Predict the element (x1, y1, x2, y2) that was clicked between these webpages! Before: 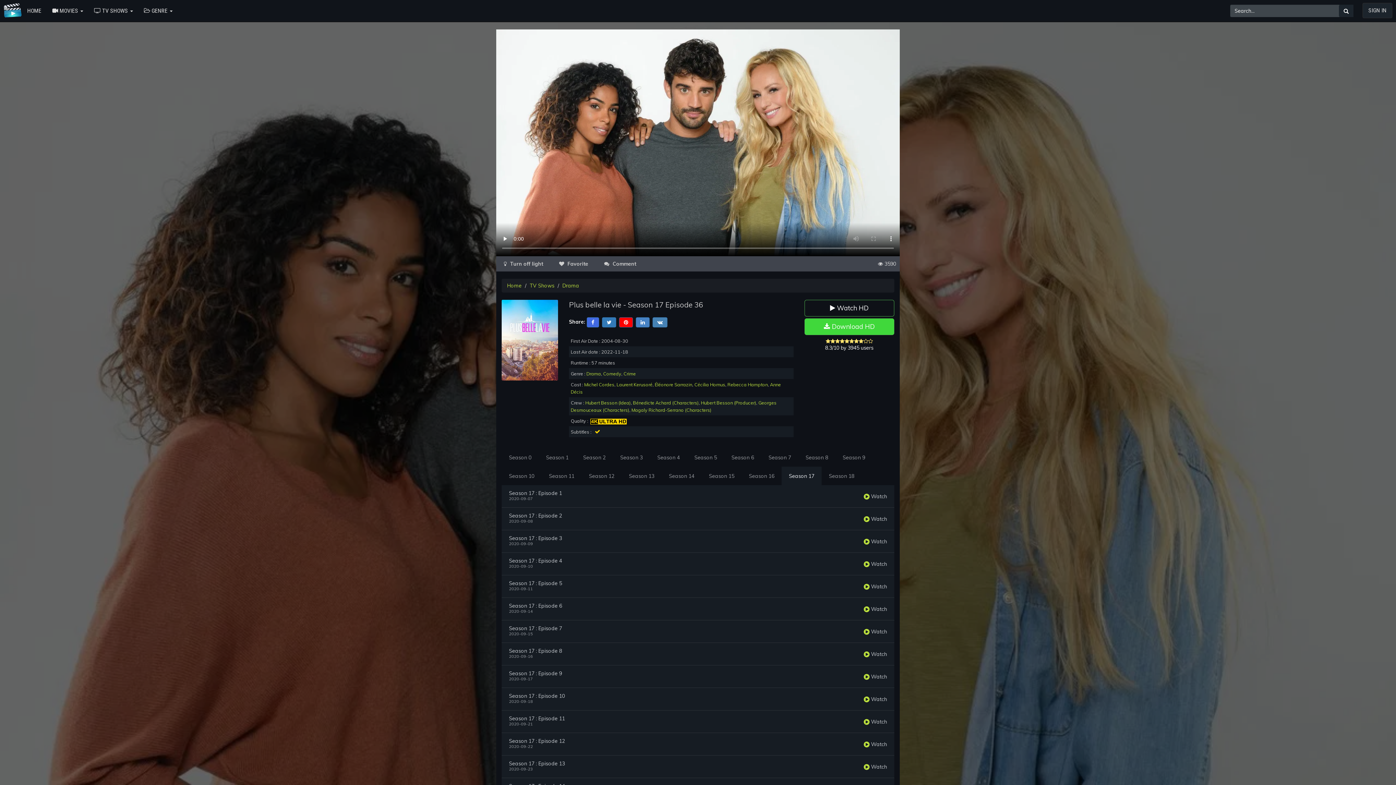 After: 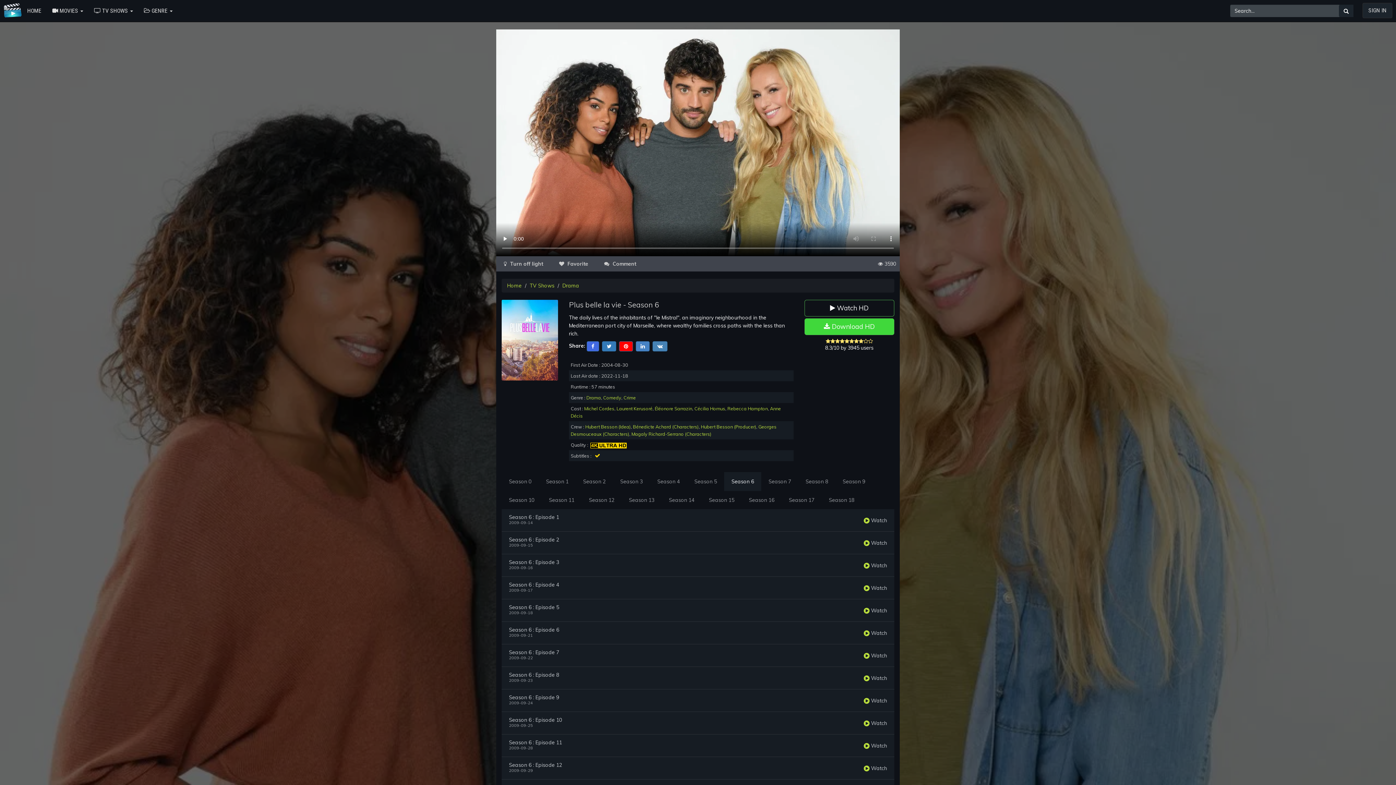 Action: label: Season 6 bbox: (724, 448, 761, 467)